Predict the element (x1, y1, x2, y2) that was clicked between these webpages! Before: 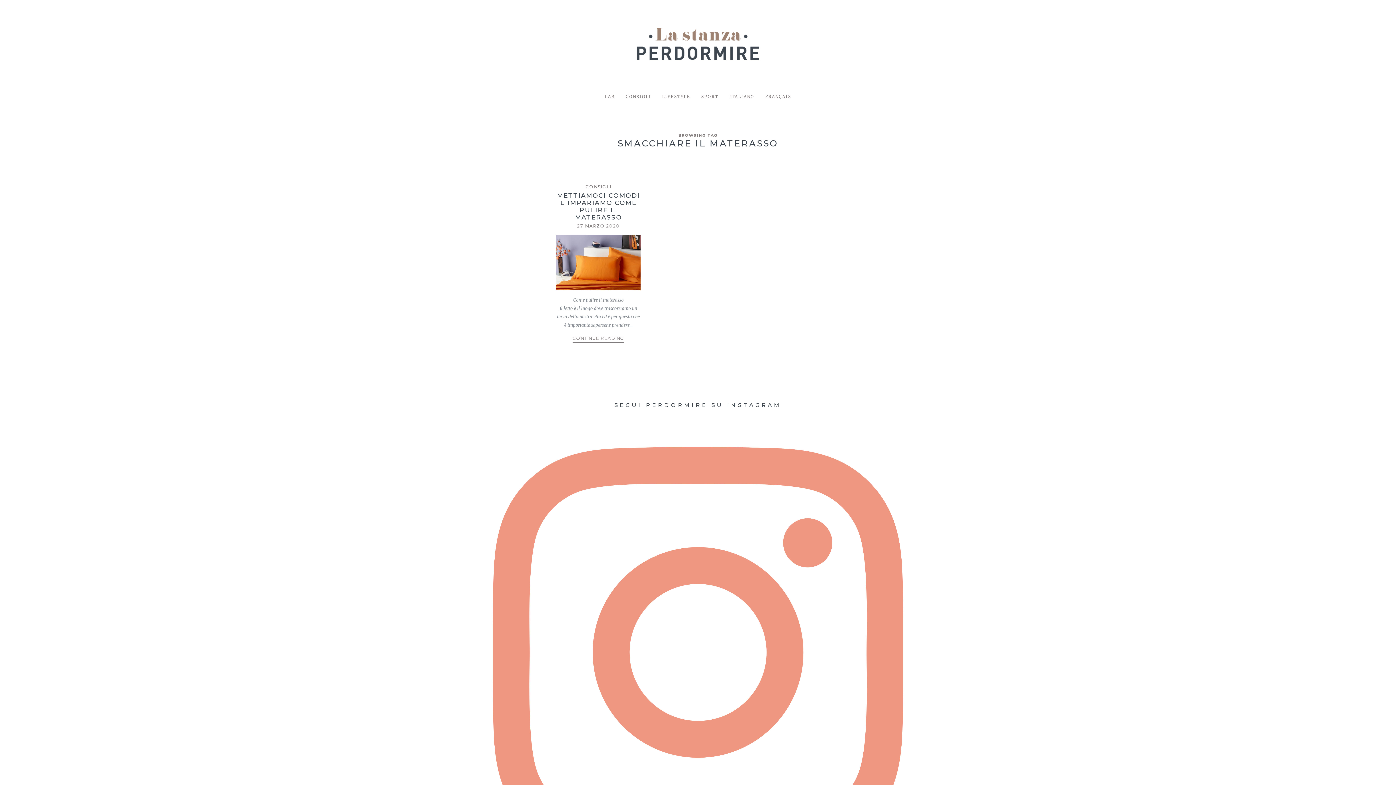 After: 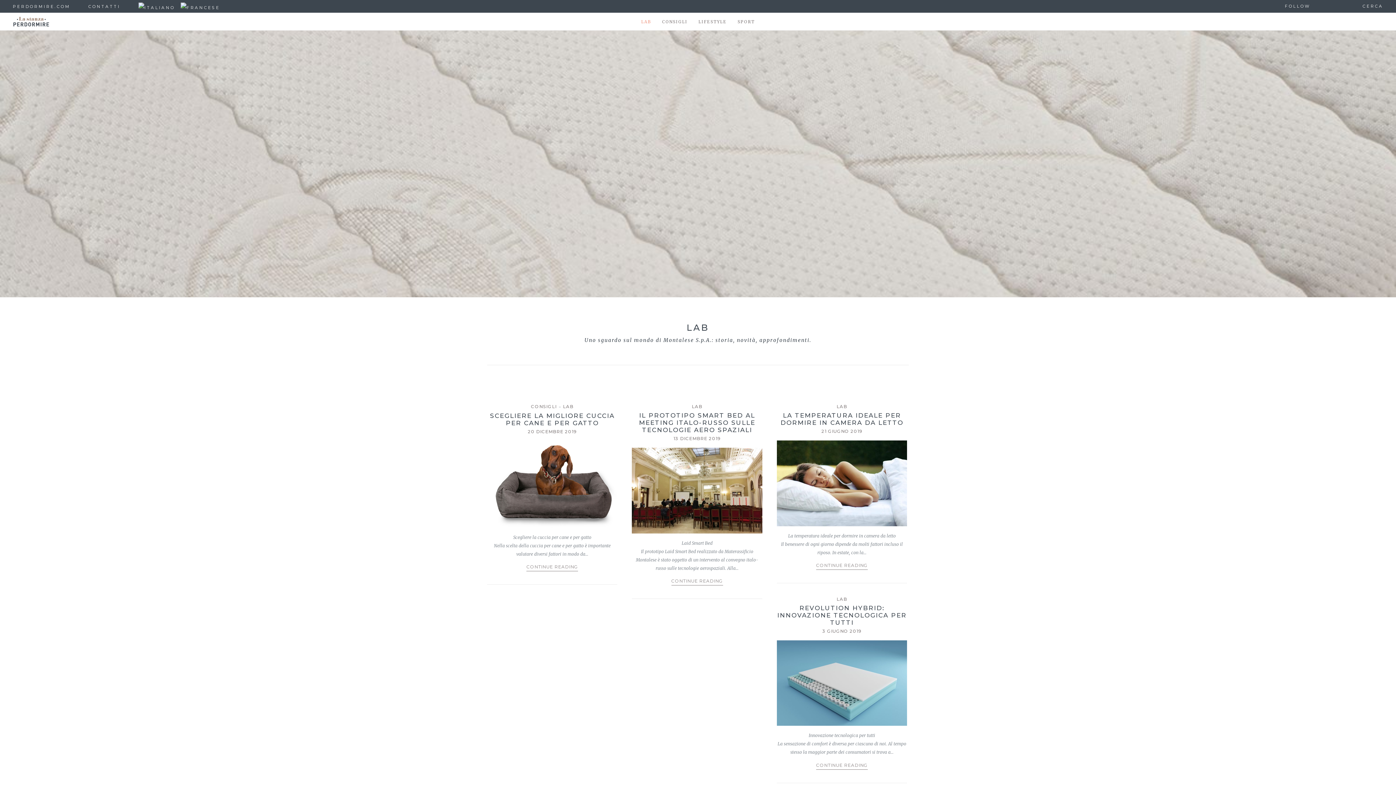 Action: bbox: (599, 87, 620, 105) label: LAB